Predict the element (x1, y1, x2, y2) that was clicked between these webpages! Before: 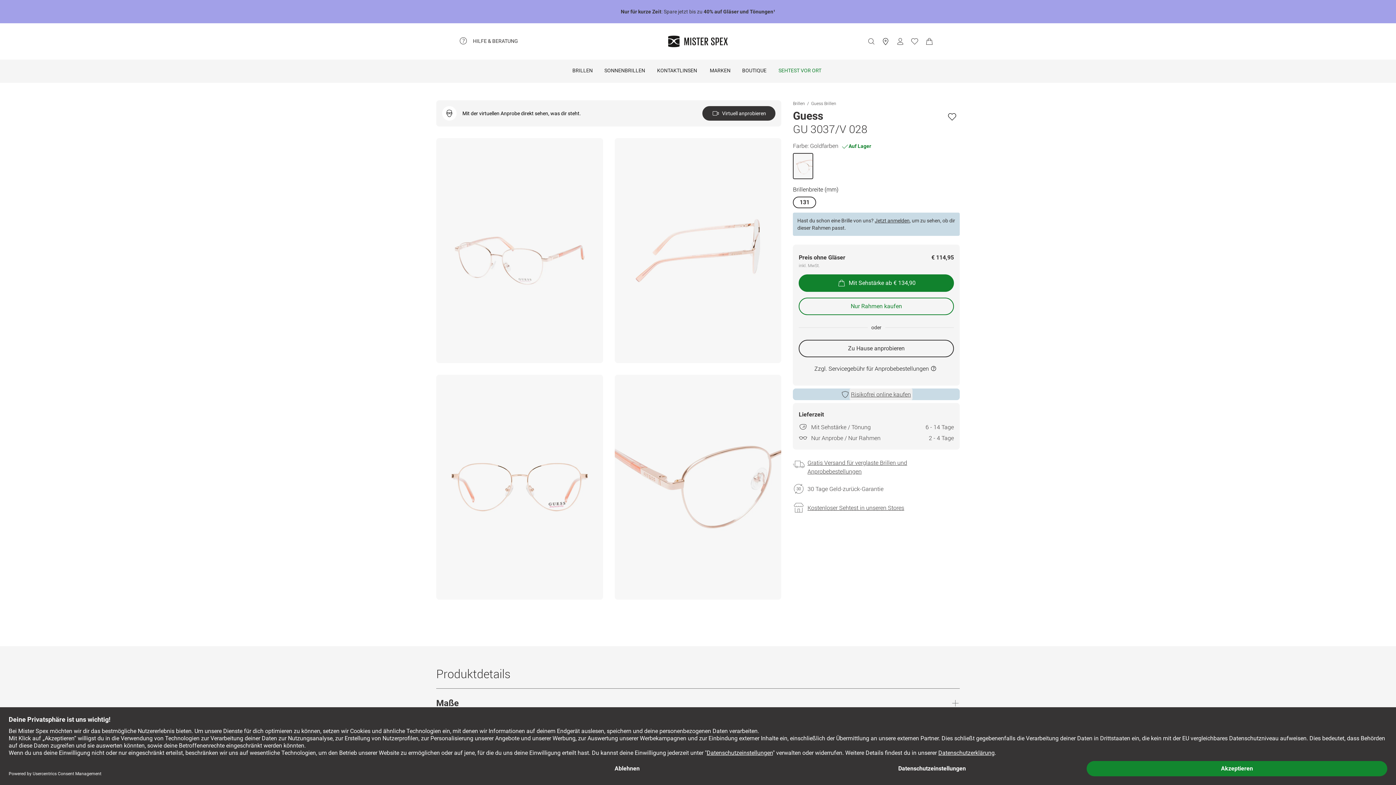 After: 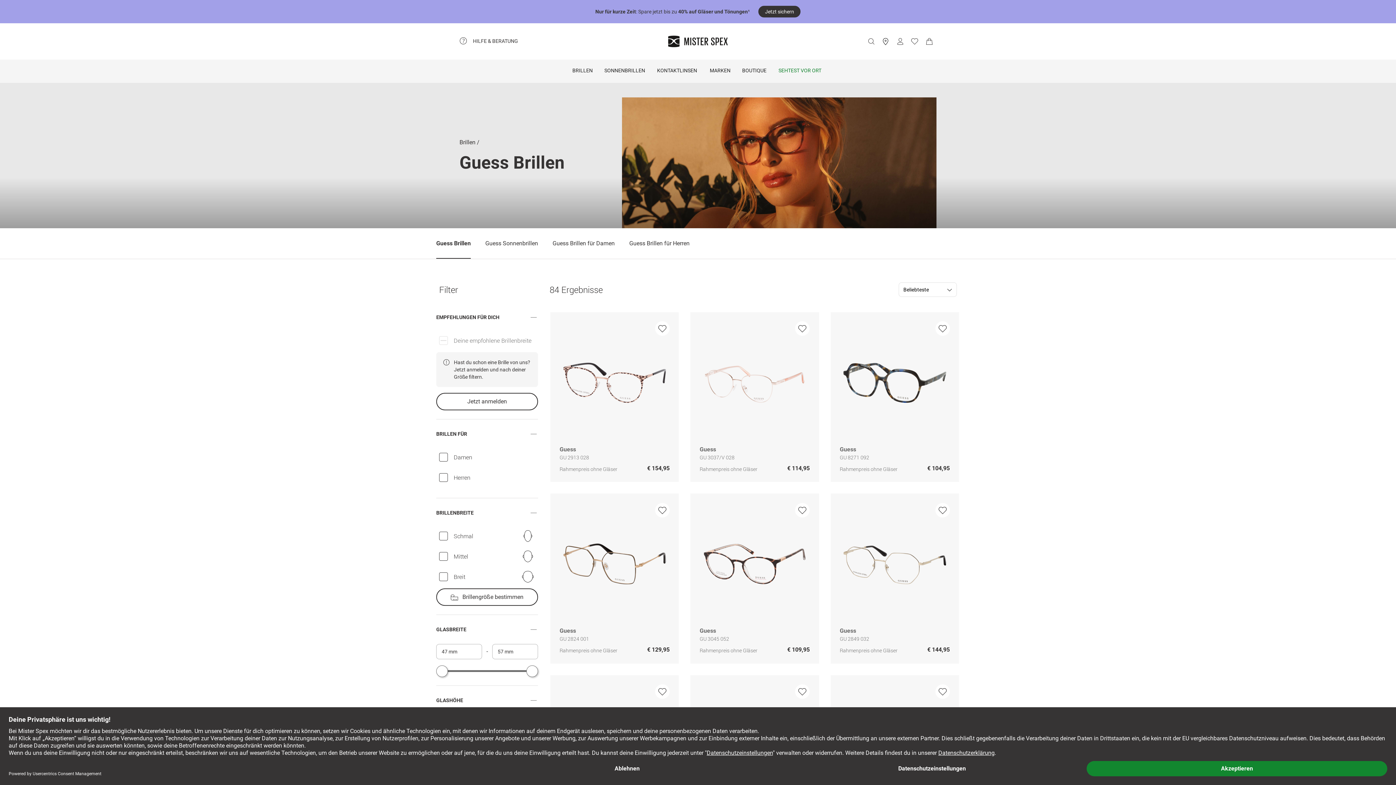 Action: label: Guess Brillen bbox: (811, 100, 836, 106)